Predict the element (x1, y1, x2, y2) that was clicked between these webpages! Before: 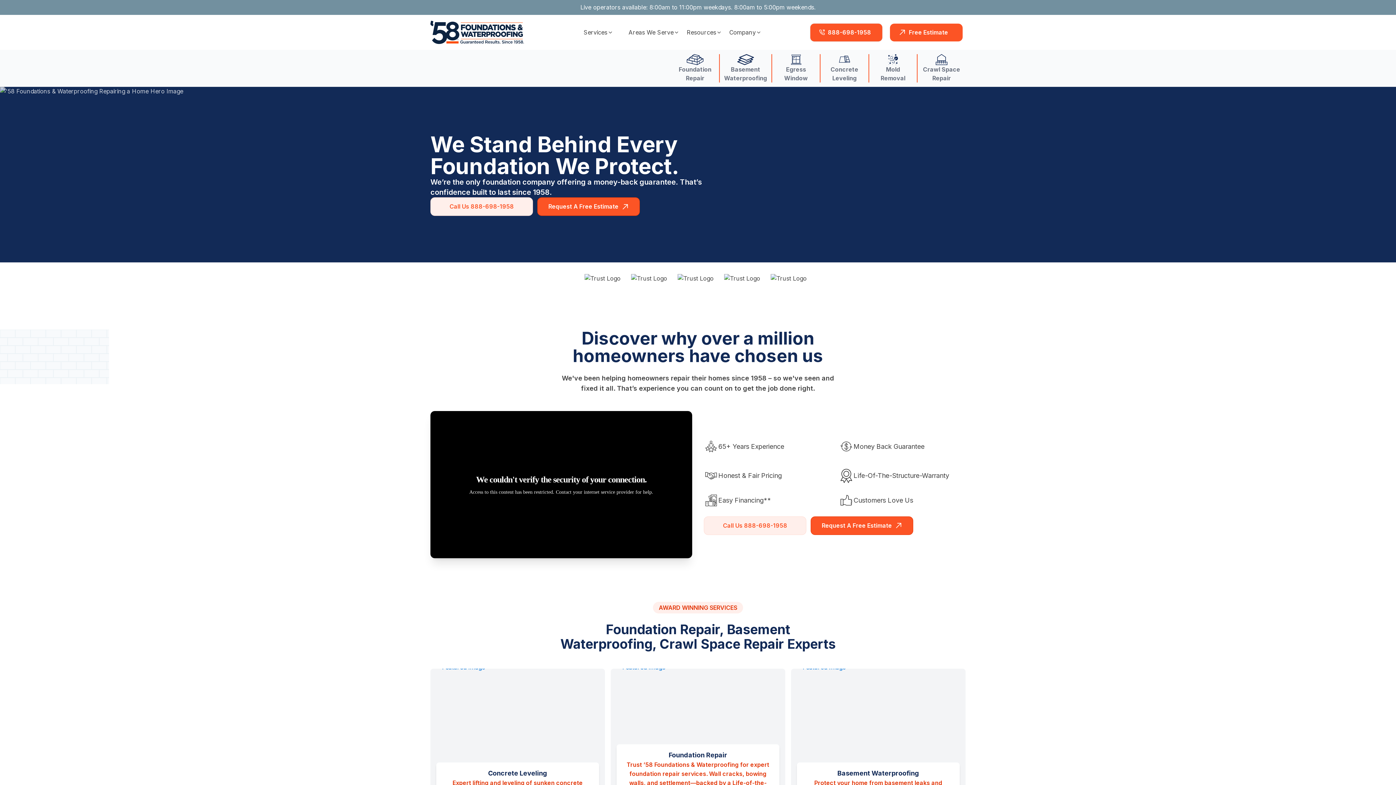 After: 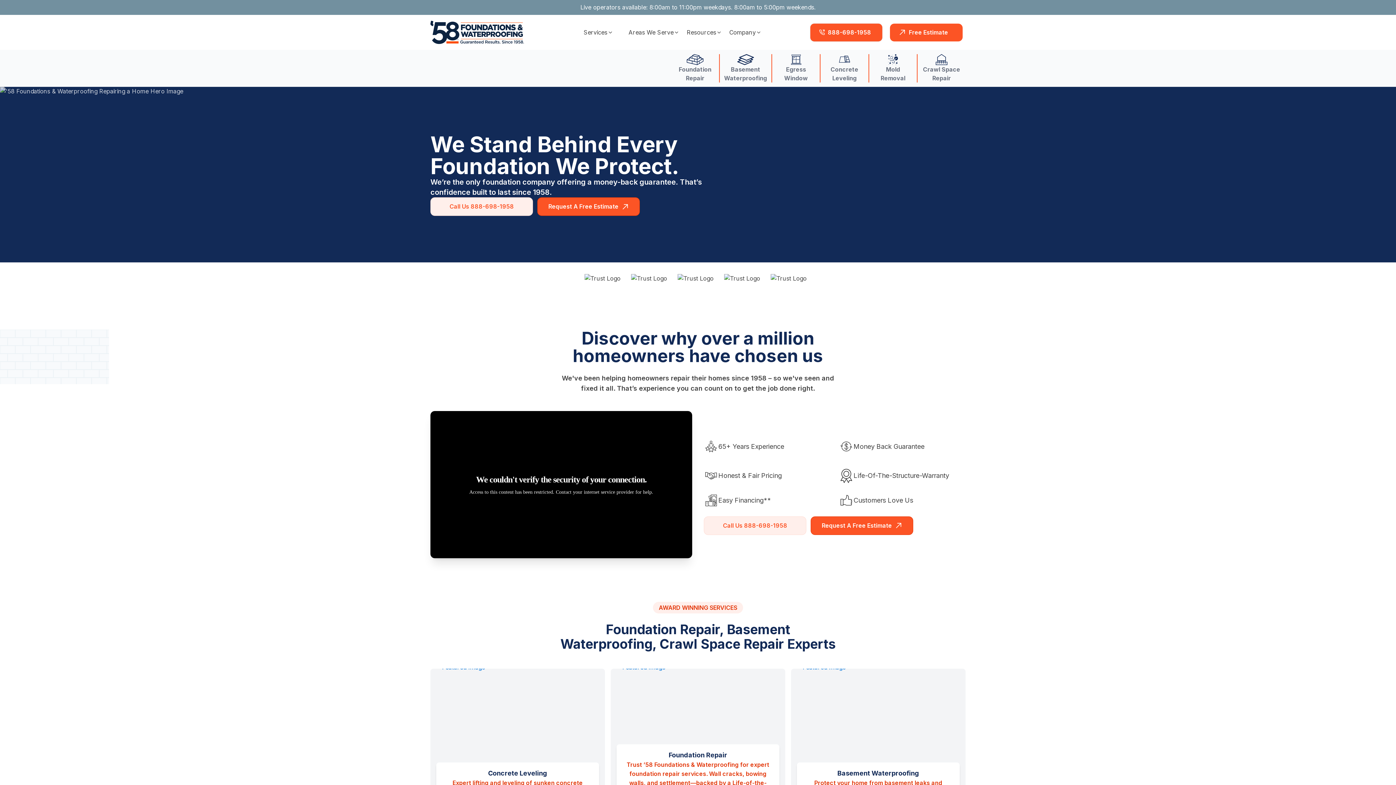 Action: bbox: (810, 23, 882, 41) label: 888-698-1958